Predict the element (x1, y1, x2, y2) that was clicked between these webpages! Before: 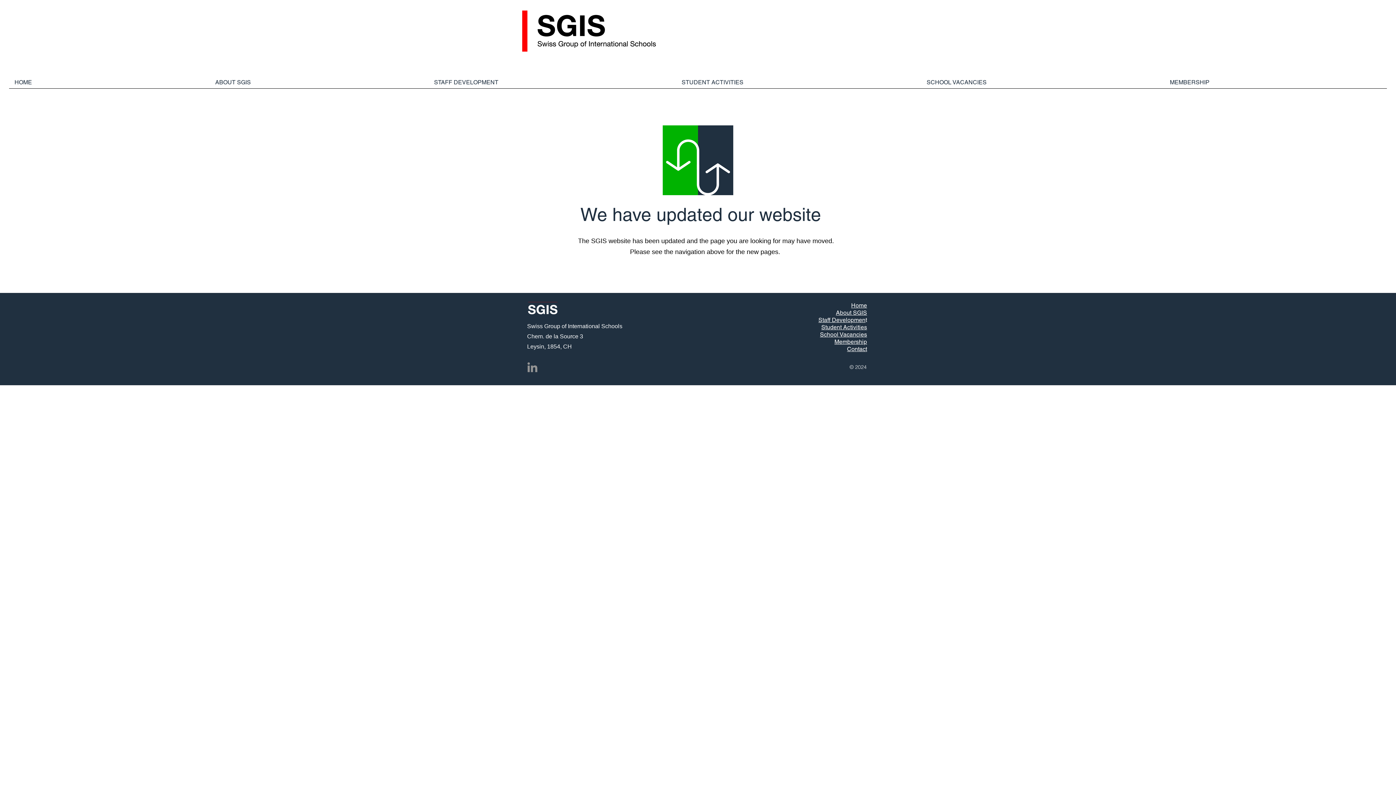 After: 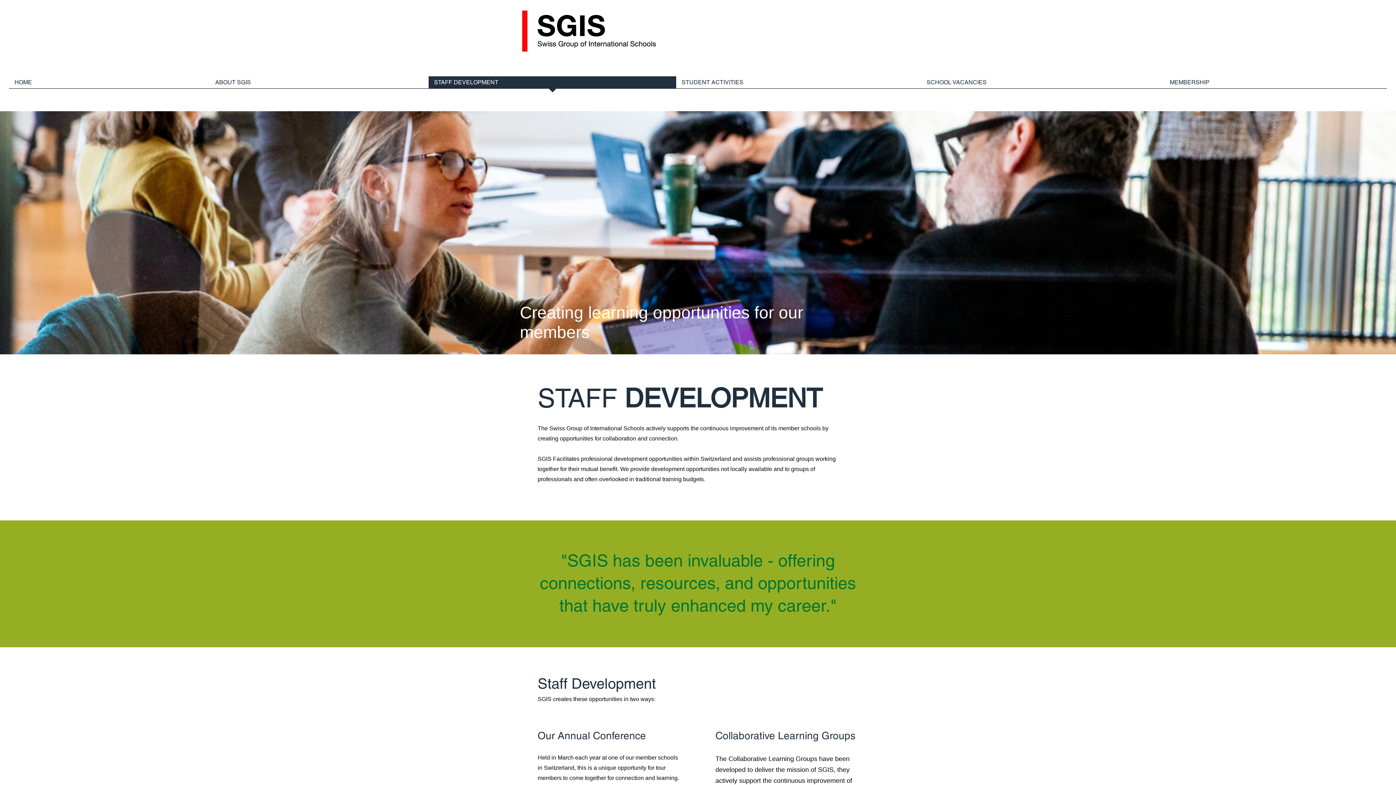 Action: label: Staff Developmen bbox: (818, 316, 865, 323)